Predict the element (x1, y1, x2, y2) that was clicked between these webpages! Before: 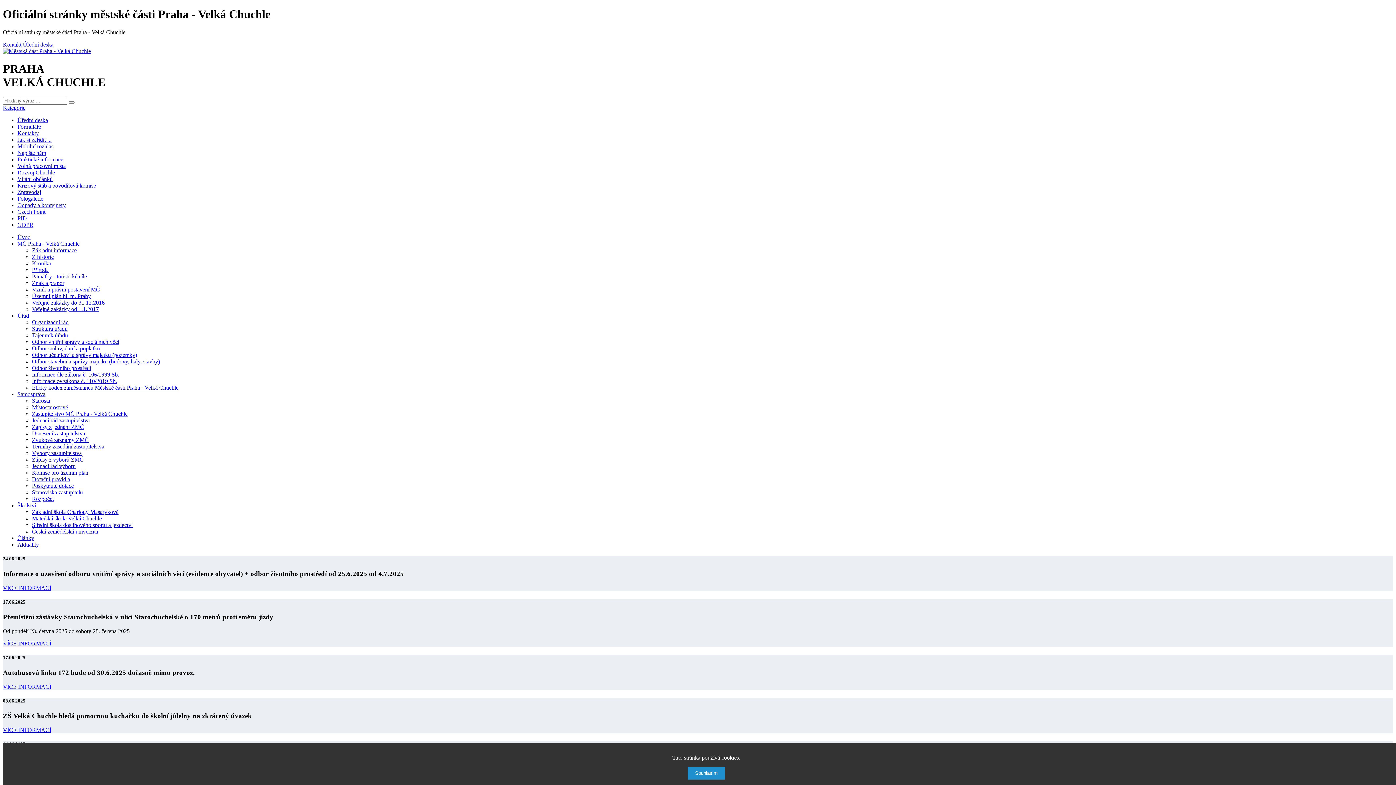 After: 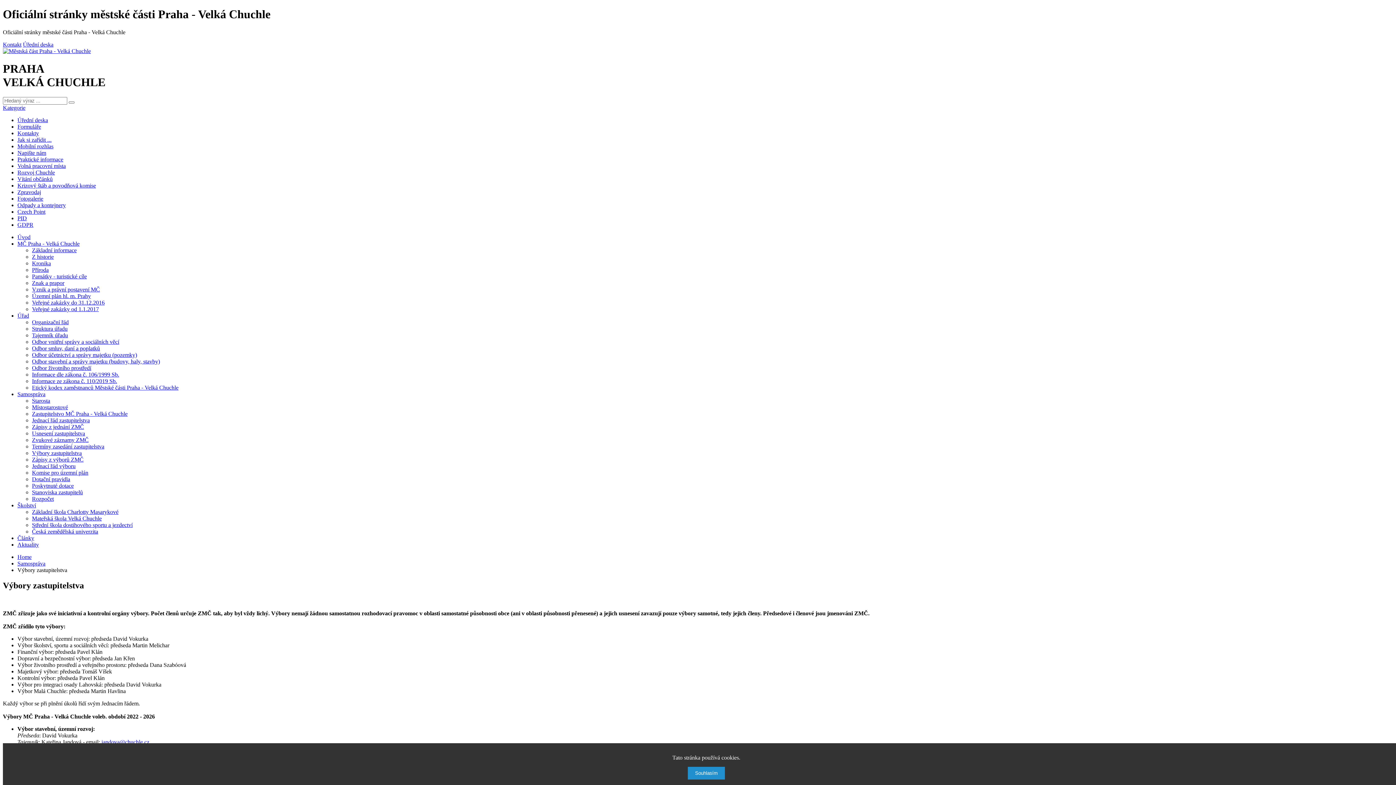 Action: bbox: (32, 450, 81, 456) label: Výbory zastupitelstva